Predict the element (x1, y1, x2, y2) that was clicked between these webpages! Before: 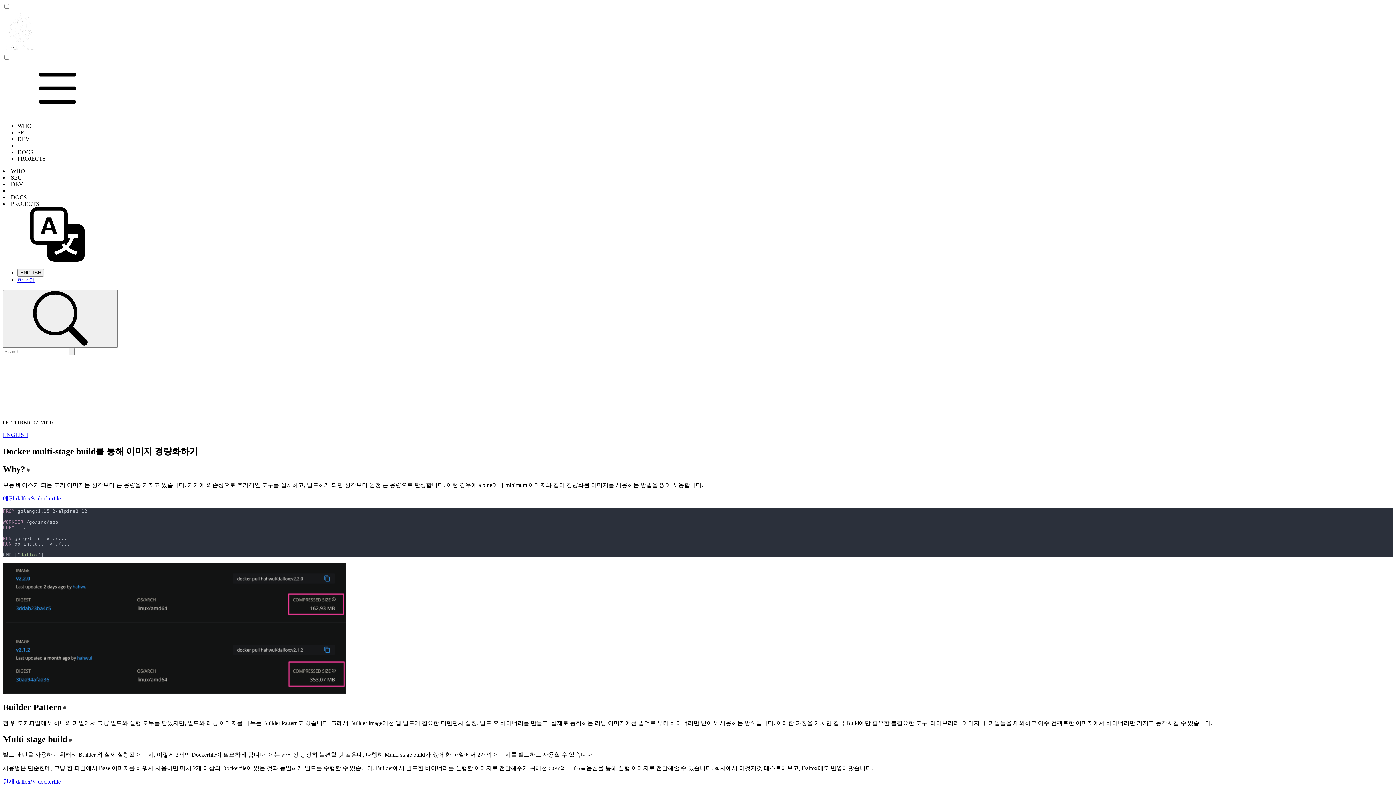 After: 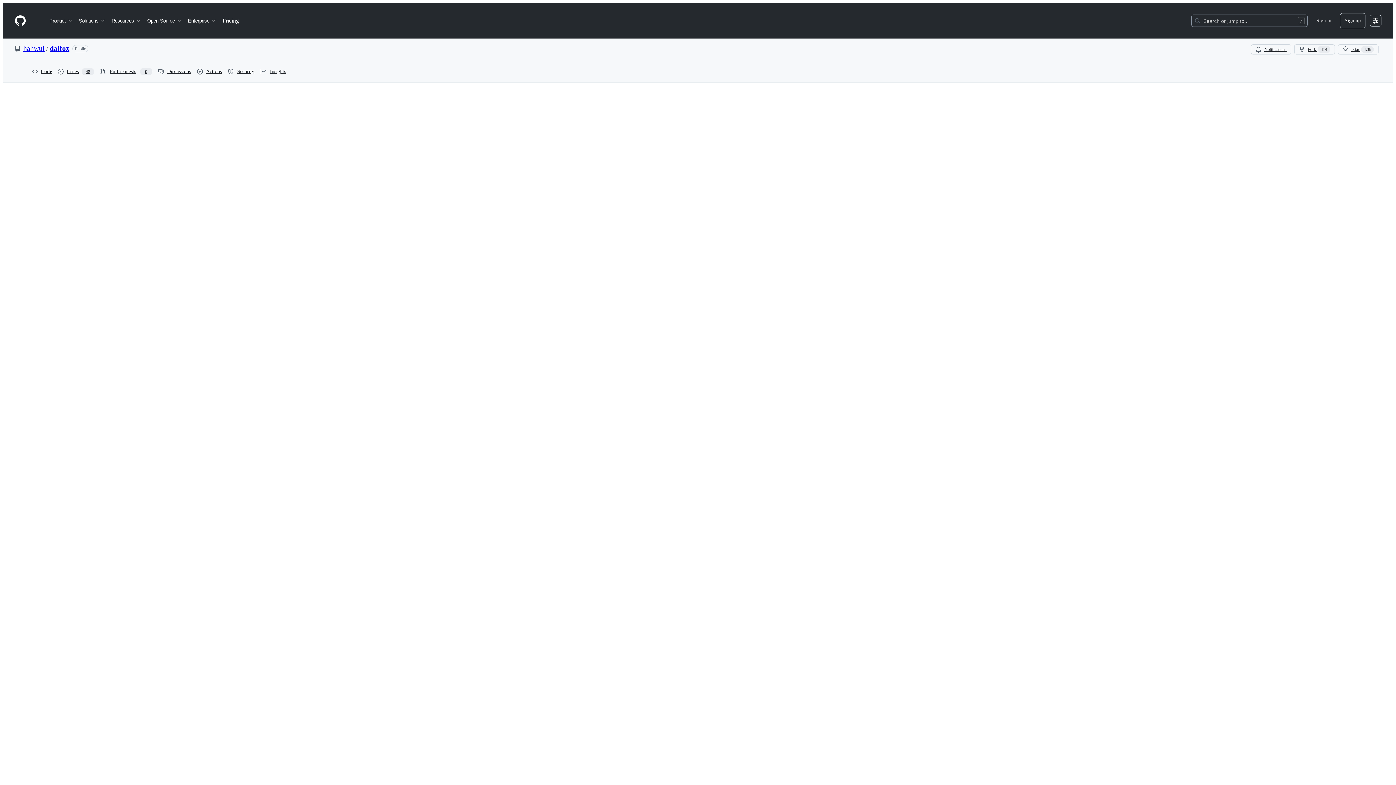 Action: bbox: (2, 495, 60, 501) label: 예전 dalfox의 dockerfile